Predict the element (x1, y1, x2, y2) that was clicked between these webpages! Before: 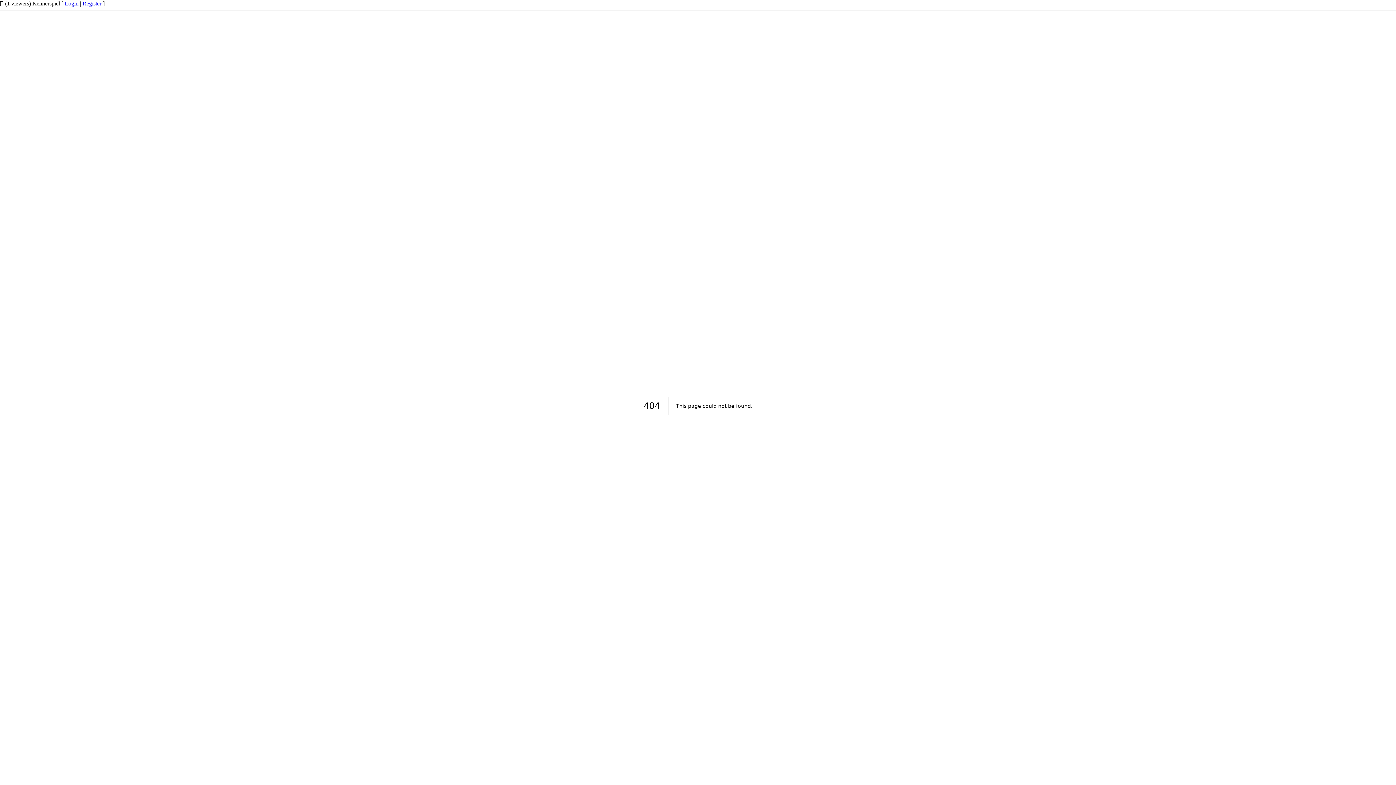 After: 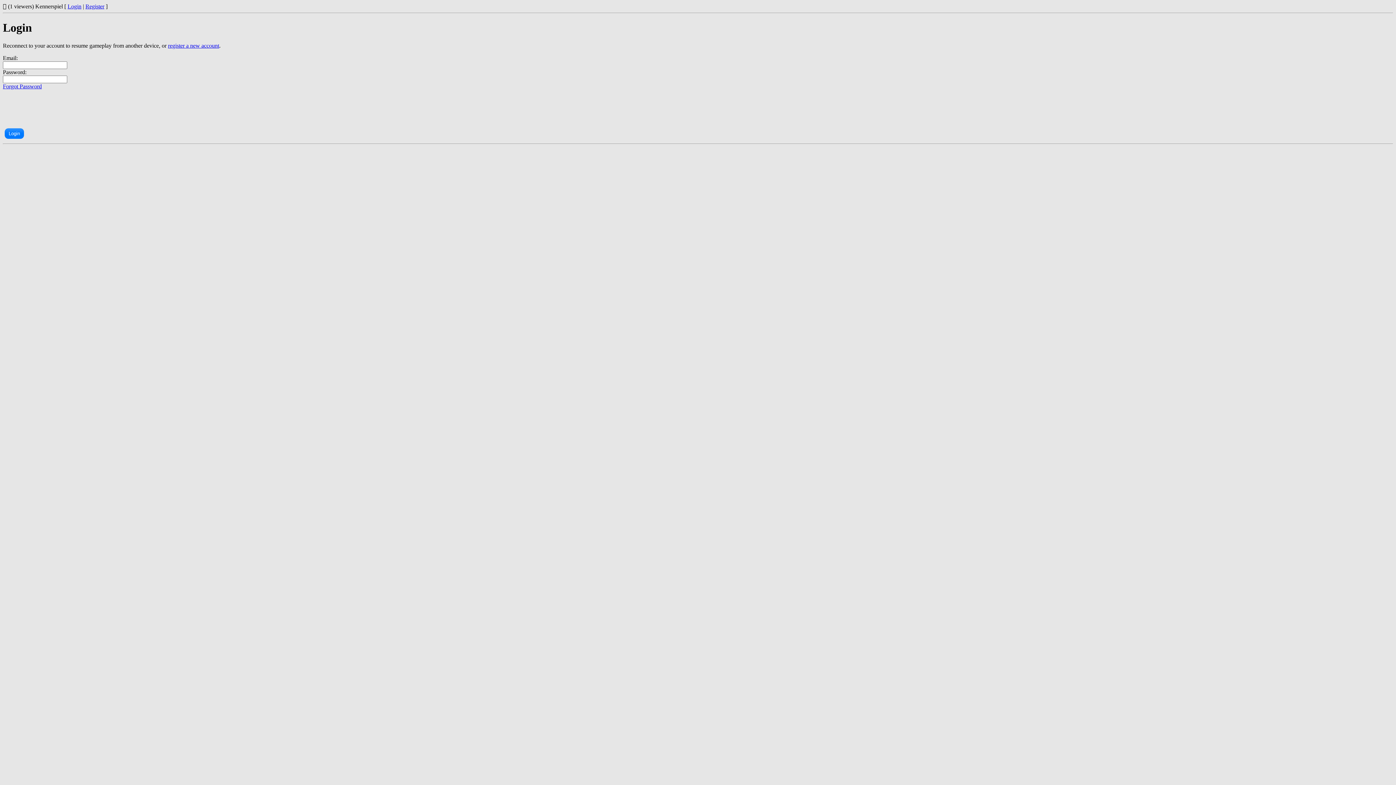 Action: bbox: (64, 0, 78, 6) label: Login